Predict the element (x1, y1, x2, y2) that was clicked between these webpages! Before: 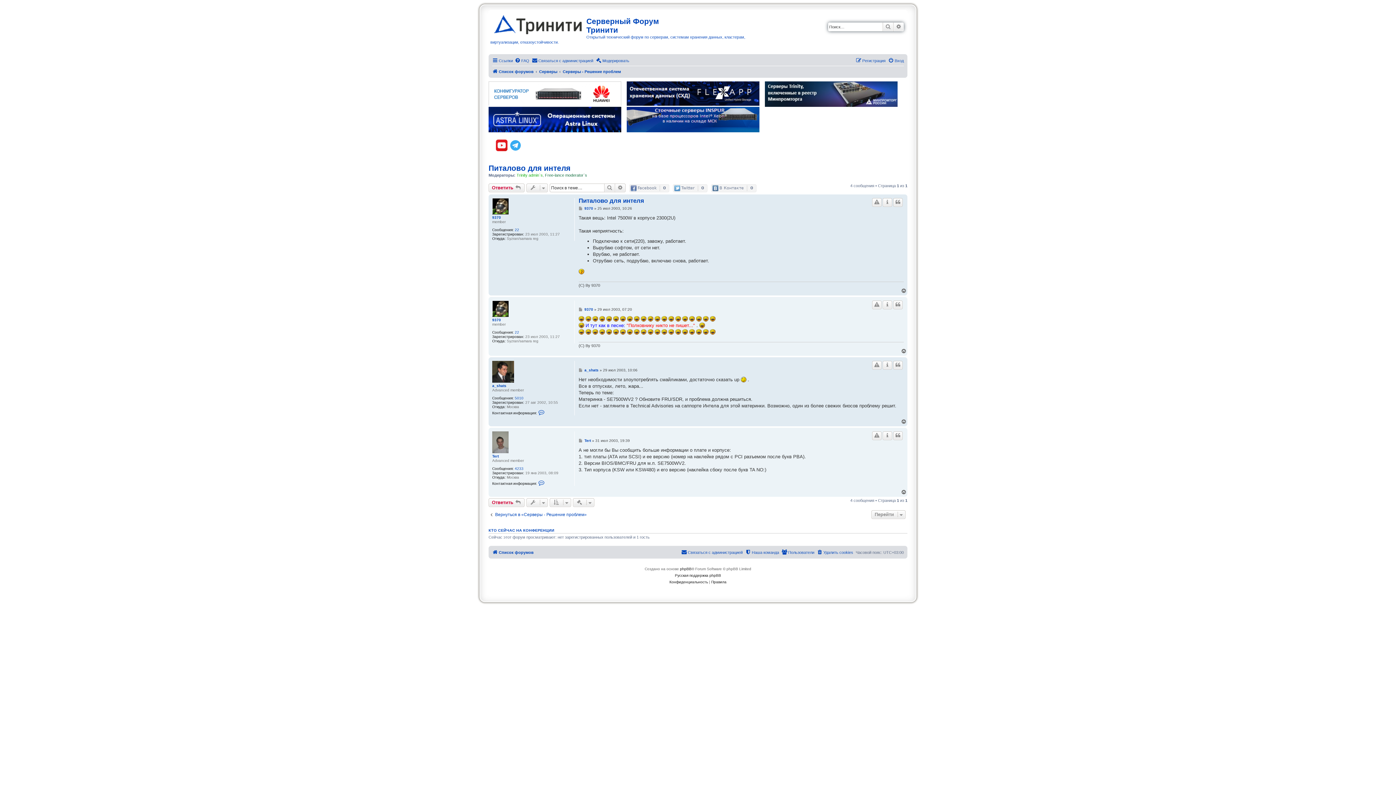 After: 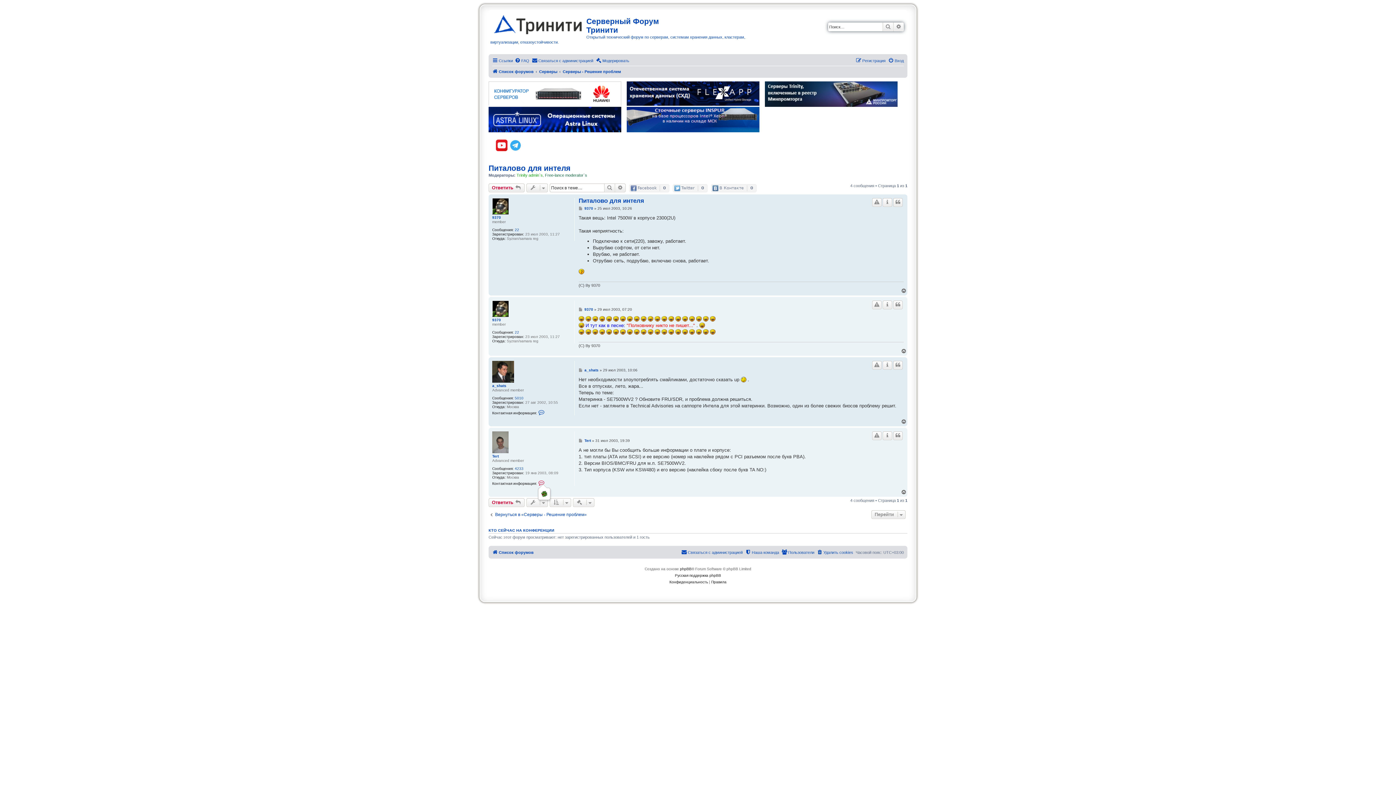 Action: bbox: (538, 480, 545, 486) label: Контактная информация пользователя Tert